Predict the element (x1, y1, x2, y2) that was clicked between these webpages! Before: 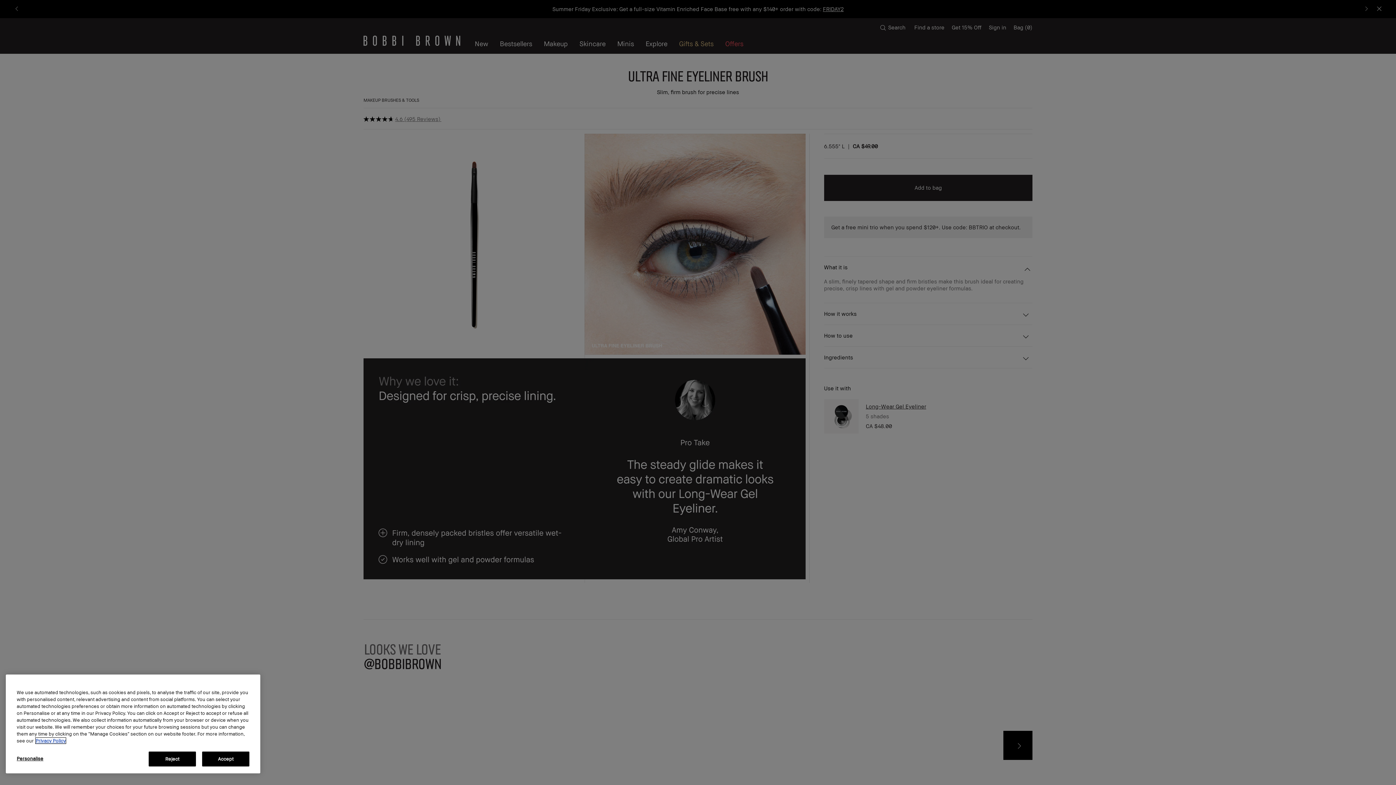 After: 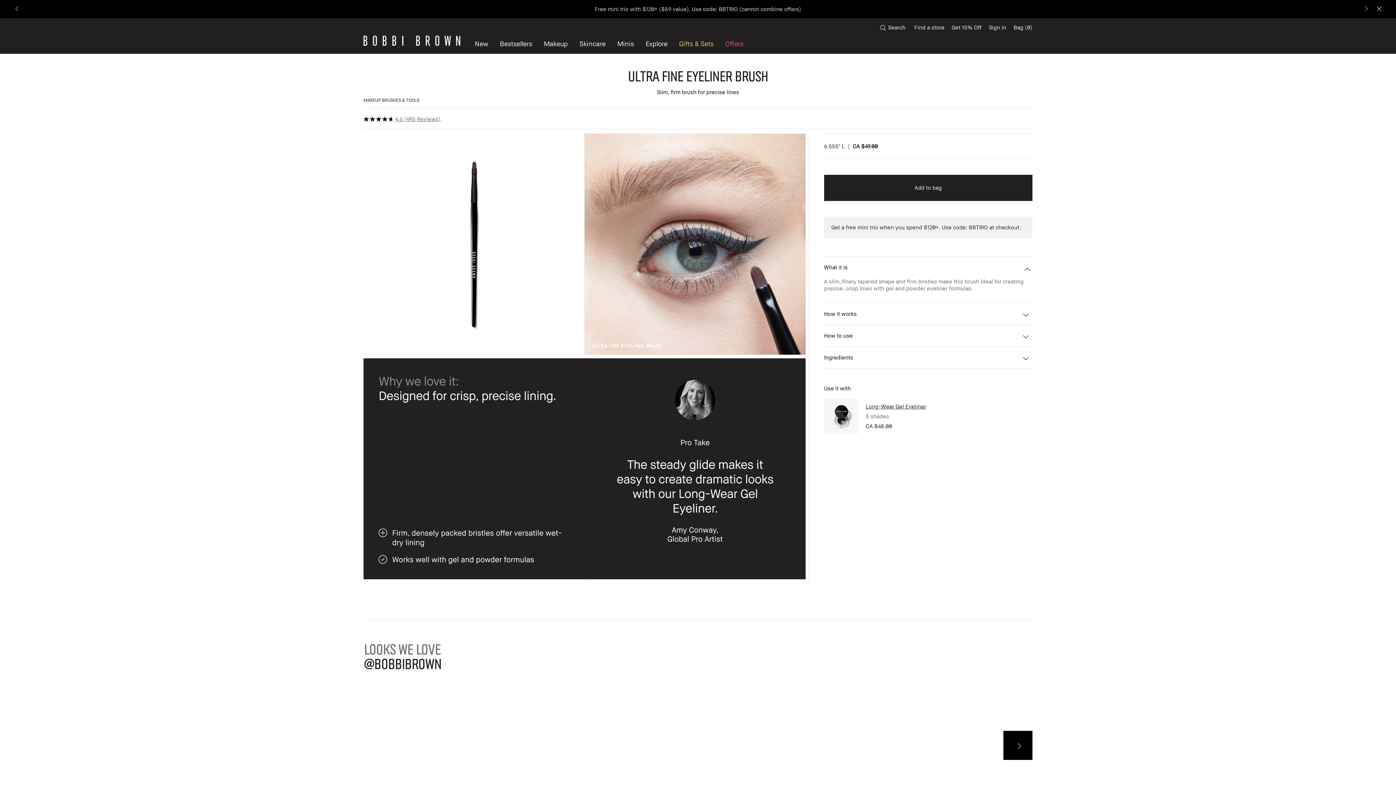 Action: label: Reject bbox: (148, 752, 196, 766)